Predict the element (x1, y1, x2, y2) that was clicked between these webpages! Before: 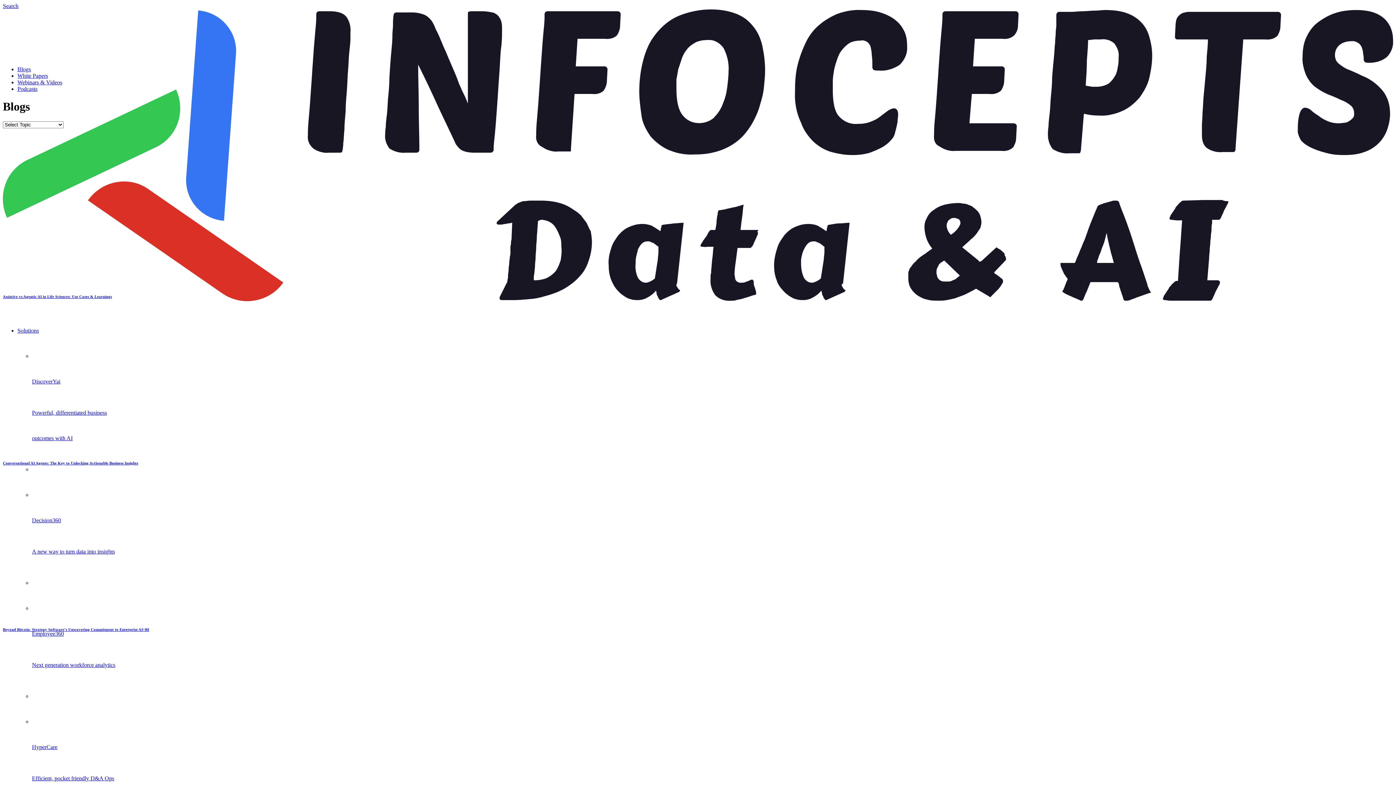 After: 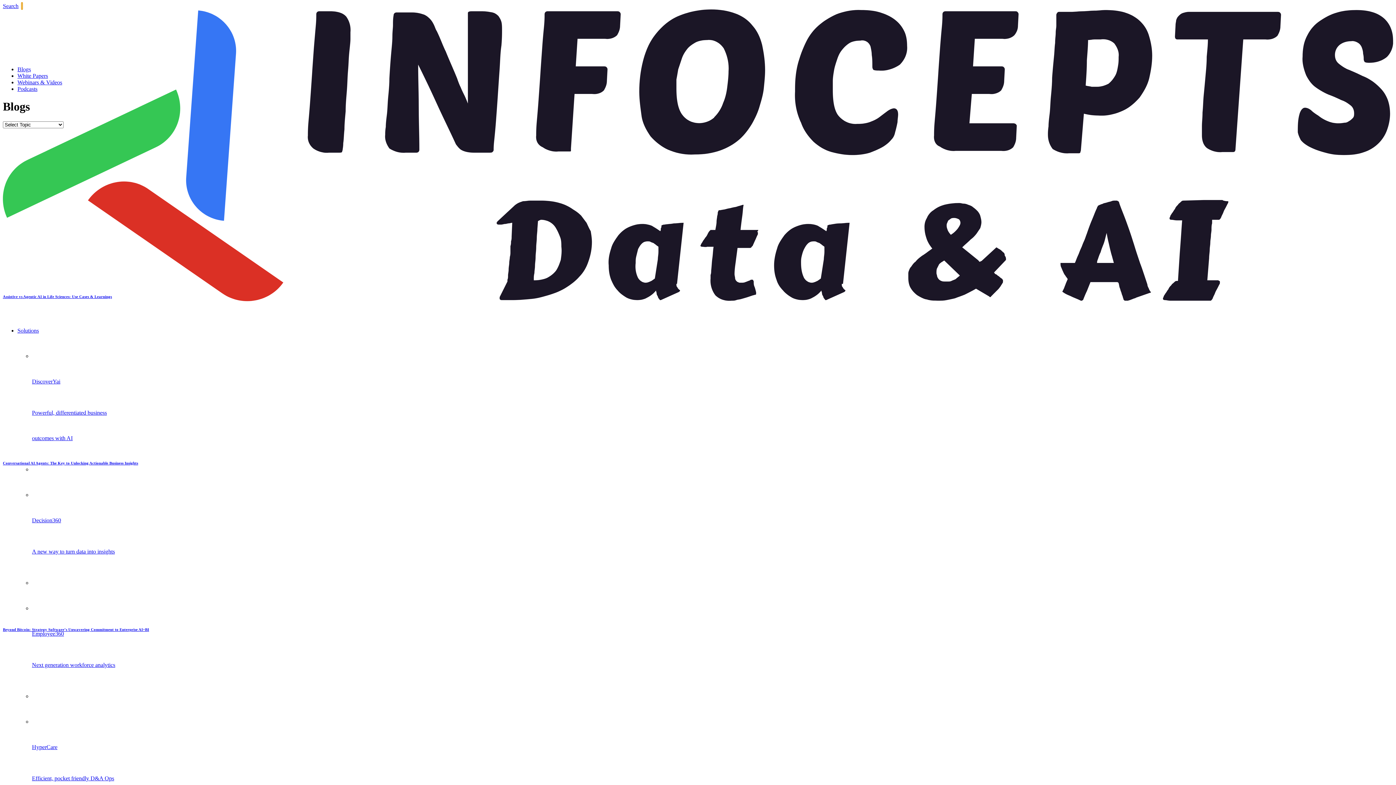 Action: bbox: (21, 2, 22, 9)